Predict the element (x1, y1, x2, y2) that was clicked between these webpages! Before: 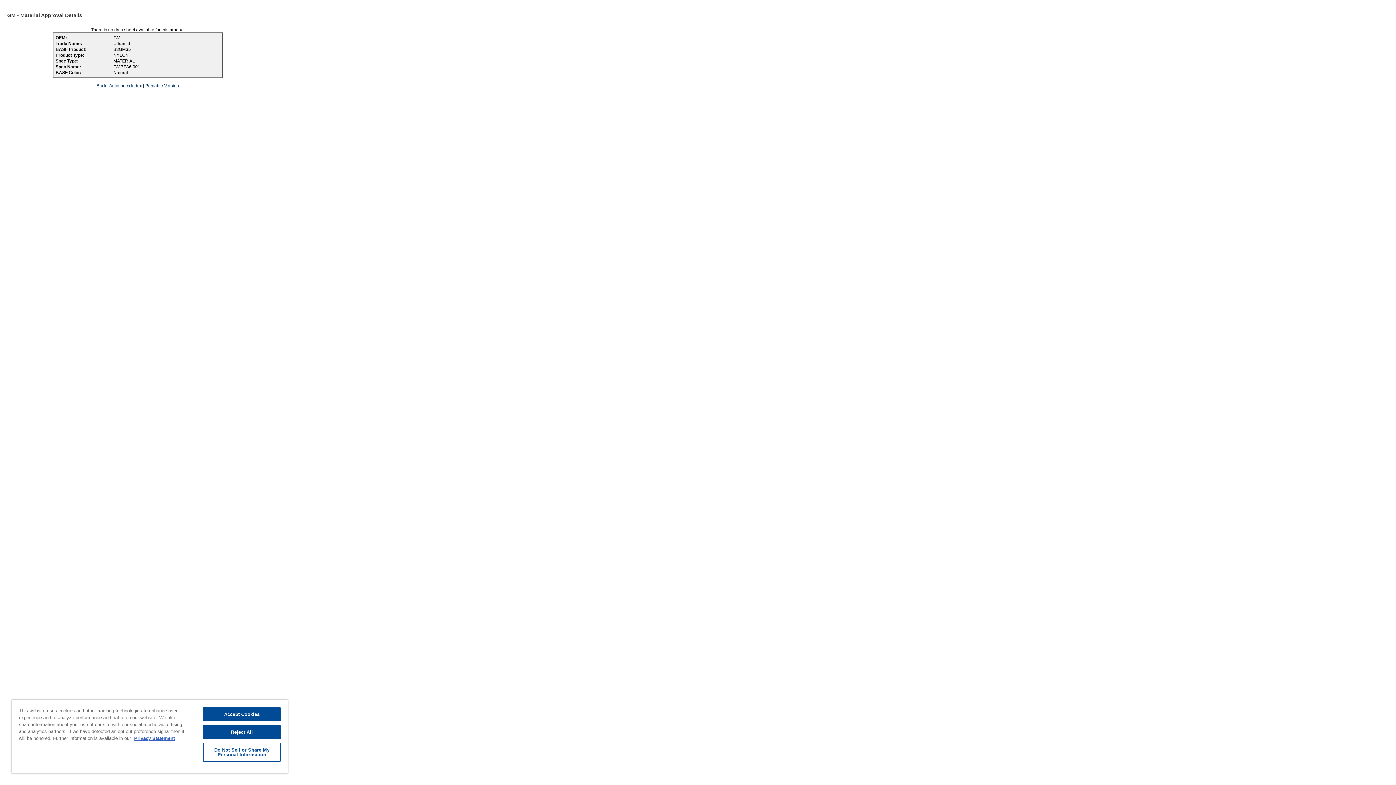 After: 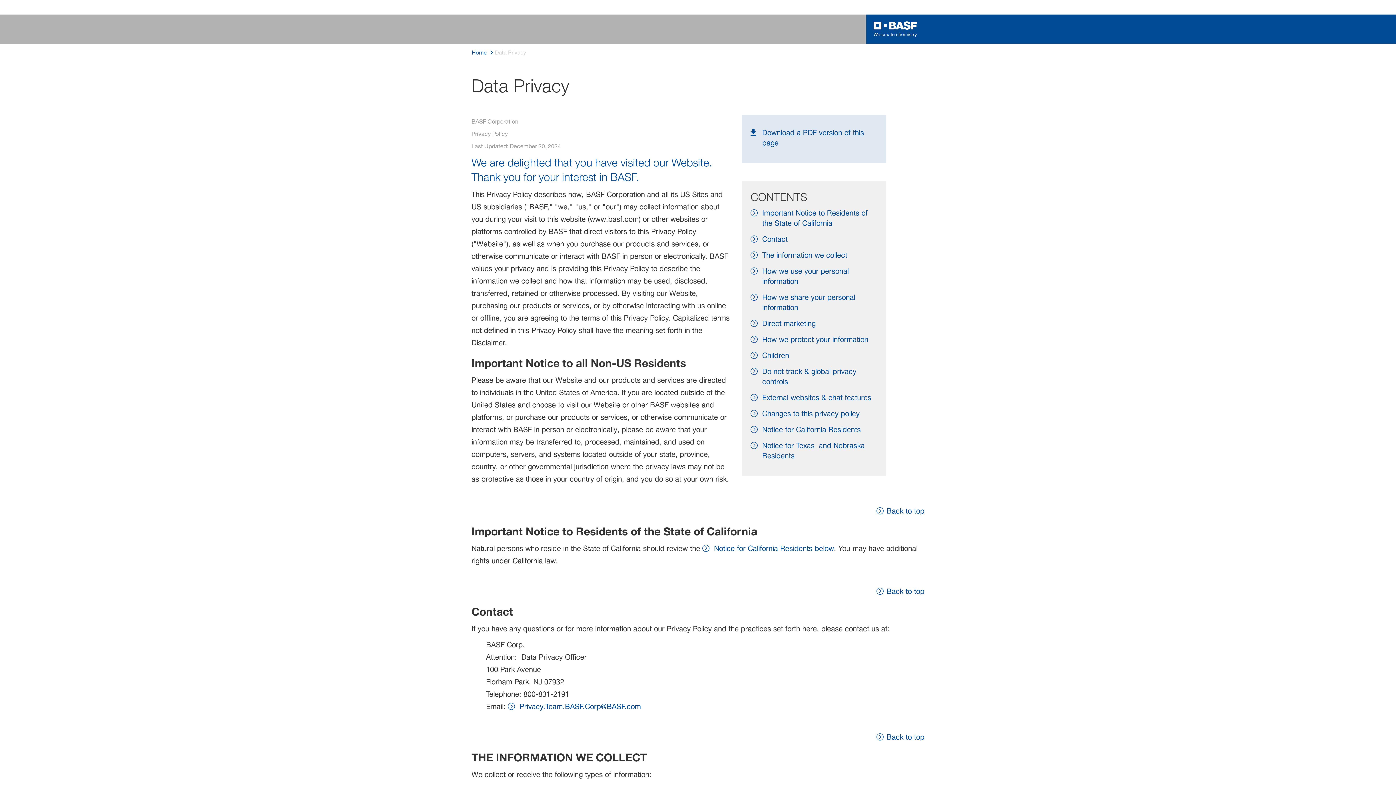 Action: label: More information about your privacy bbox: (134, 736, 174, 741)